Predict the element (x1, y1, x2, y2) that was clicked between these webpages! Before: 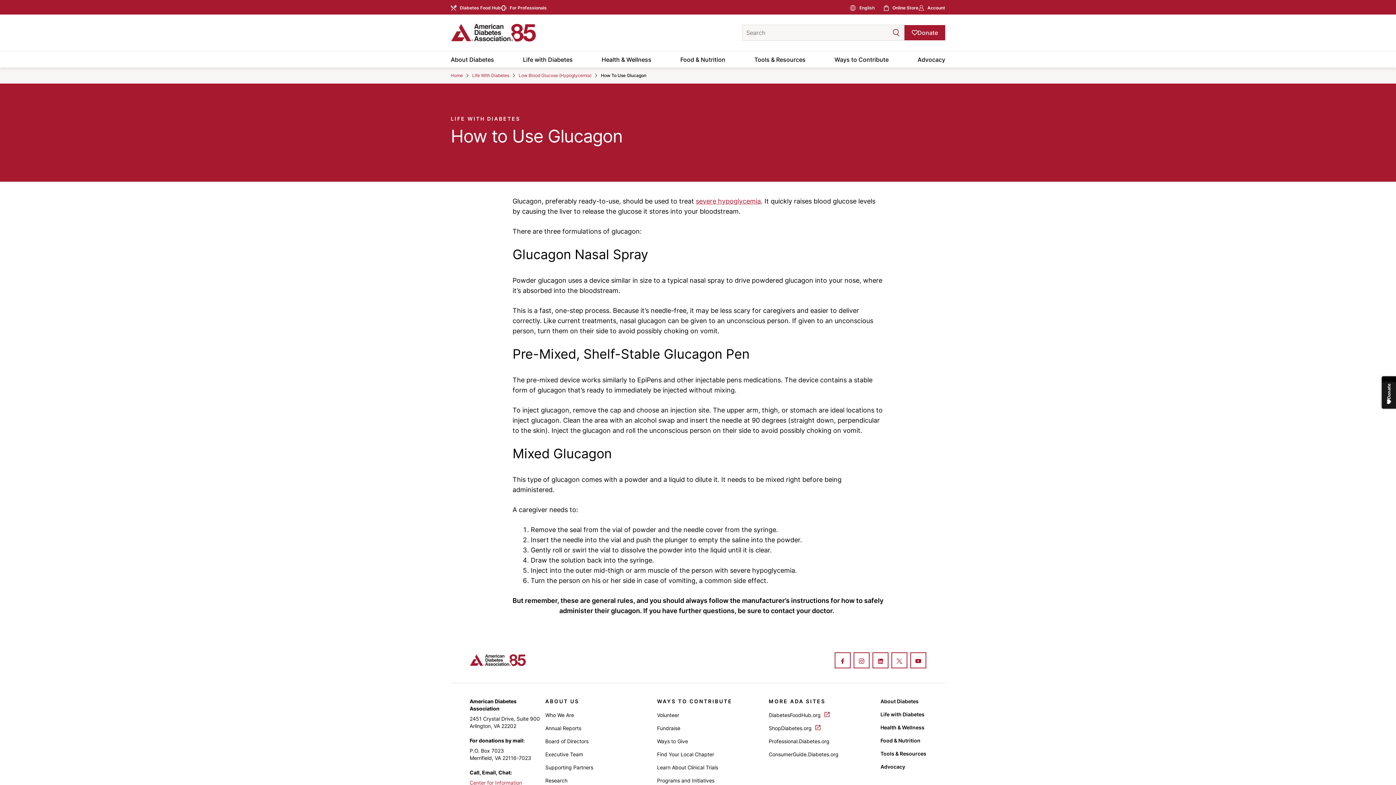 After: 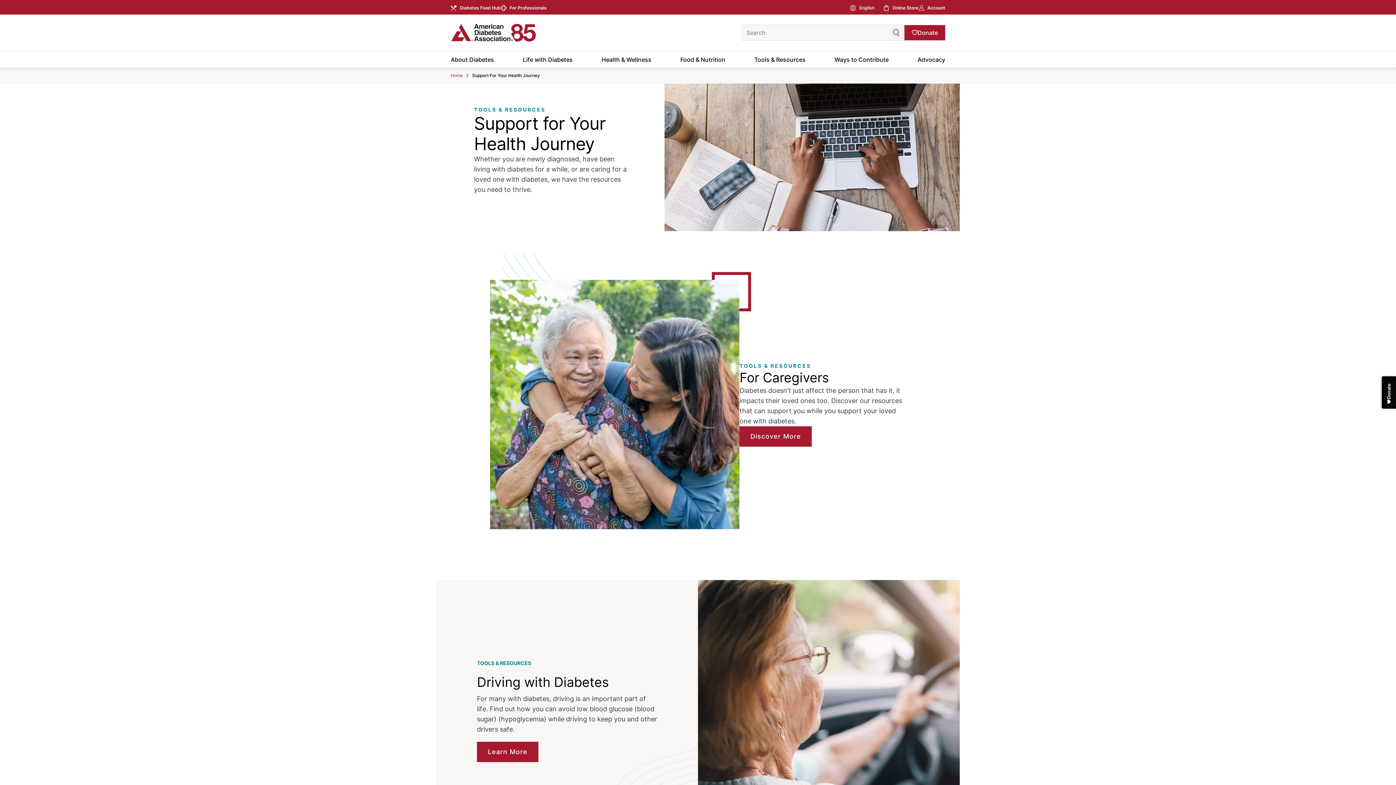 Action: bbox: (754, 51, 805, 67) label: Tools & Resources